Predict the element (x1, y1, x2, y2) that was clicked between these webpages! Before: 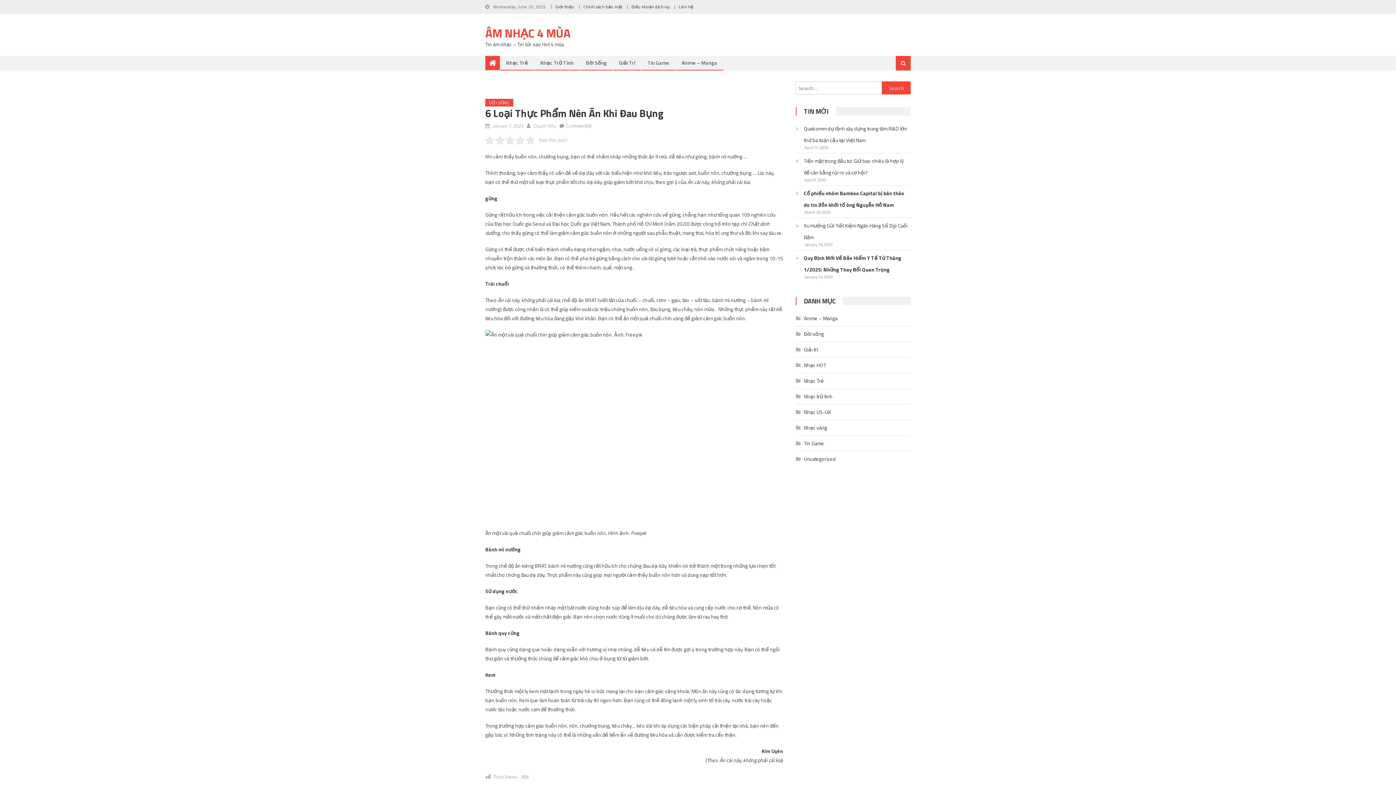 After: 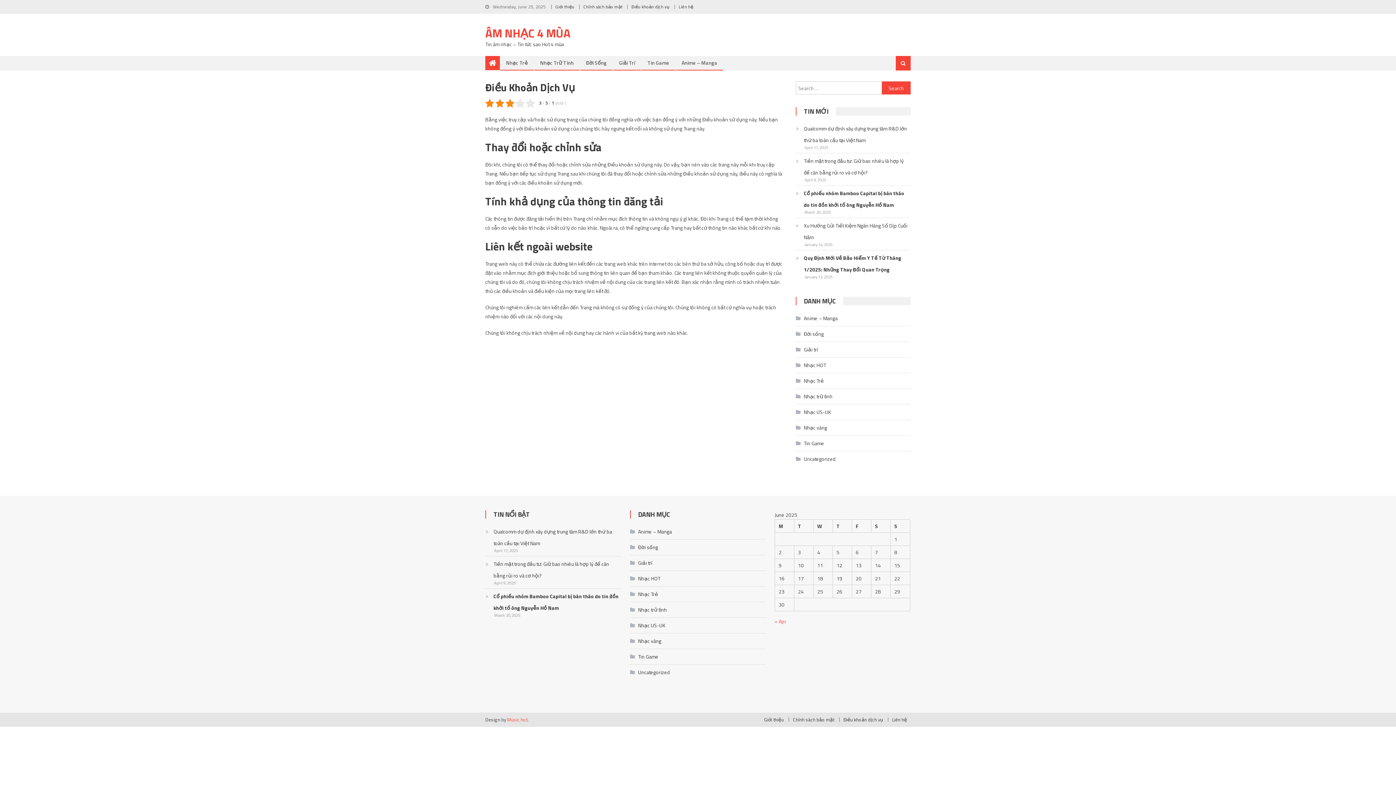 Action: label: Điều khoản dịch vụ bbox: (631, 3, 669, 10)